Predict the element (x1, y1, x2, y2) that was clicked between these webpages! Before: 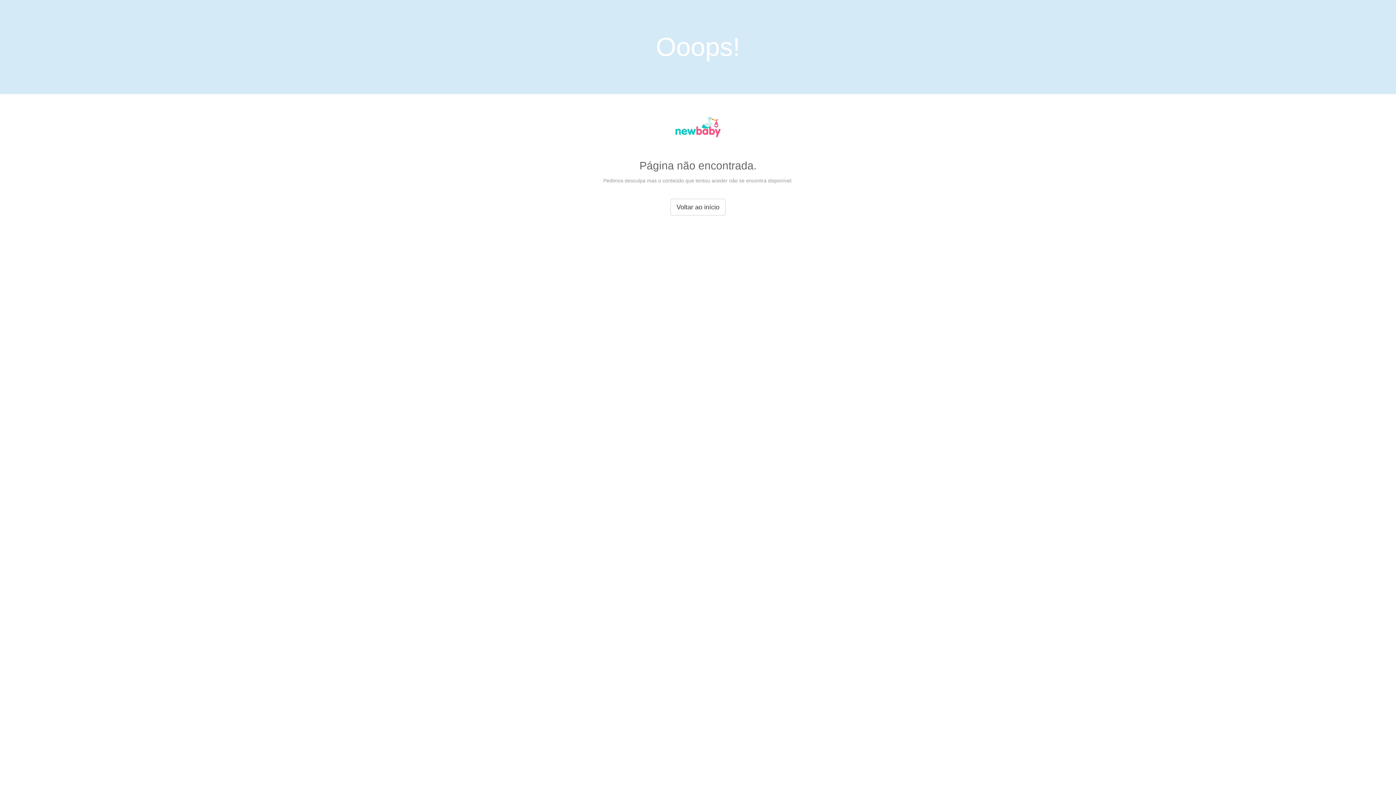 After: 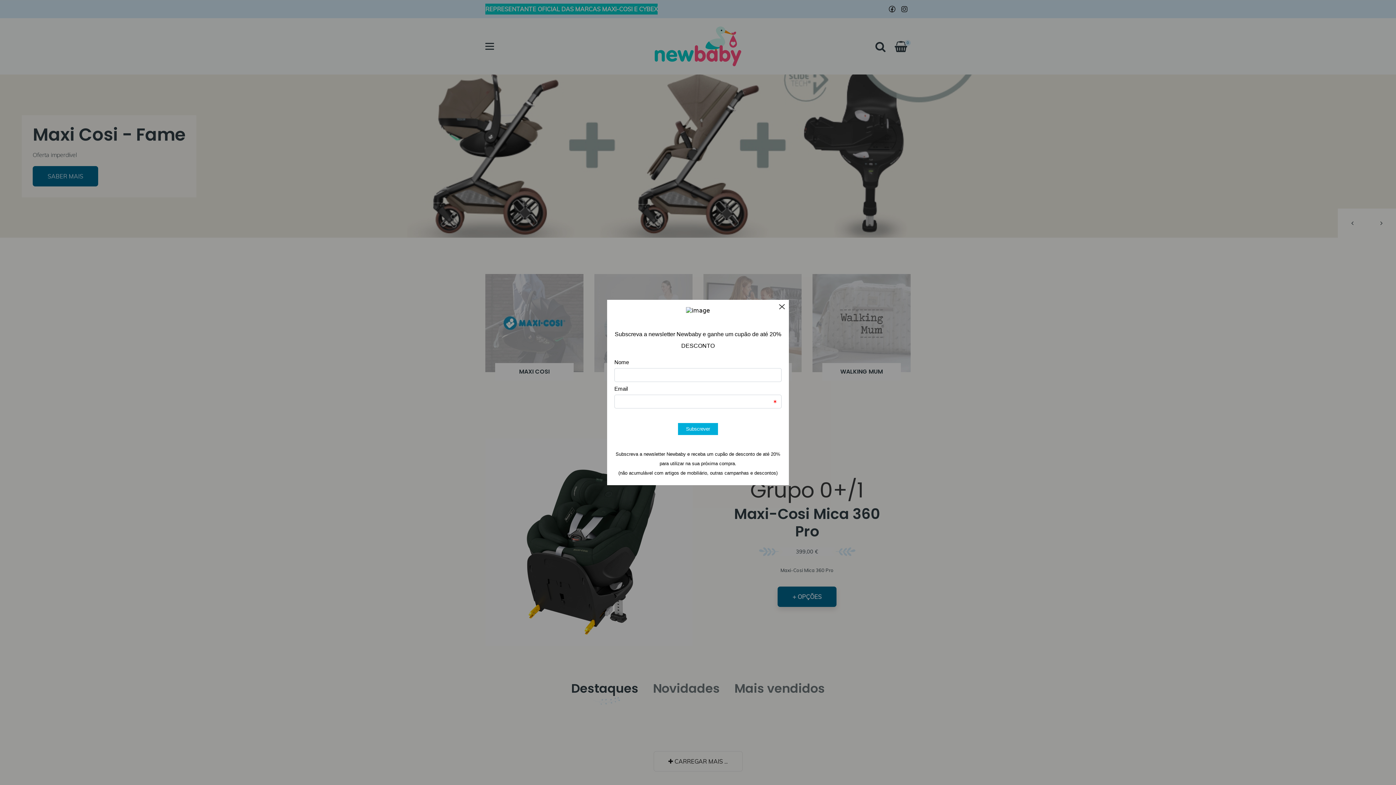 Action: bbox: (674, 134, 721, 140)